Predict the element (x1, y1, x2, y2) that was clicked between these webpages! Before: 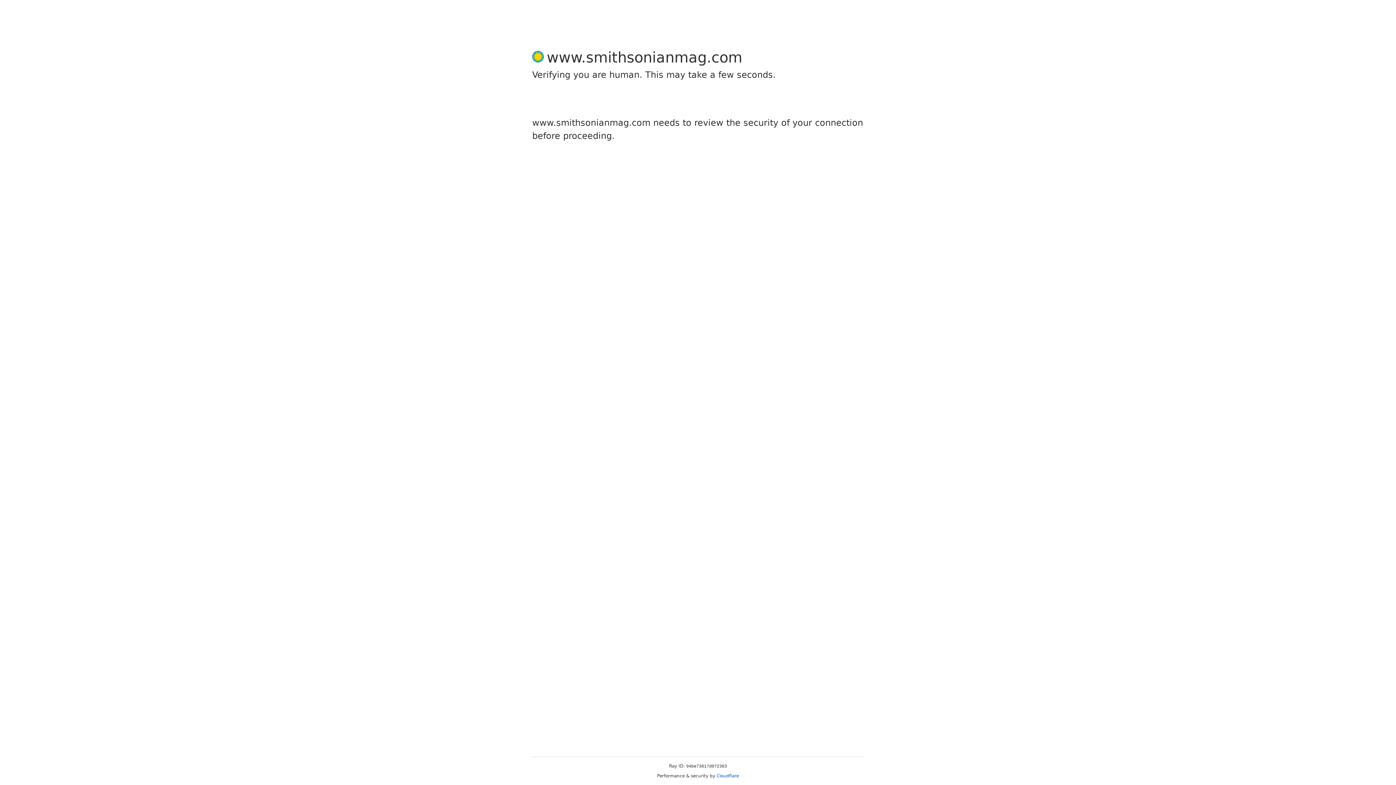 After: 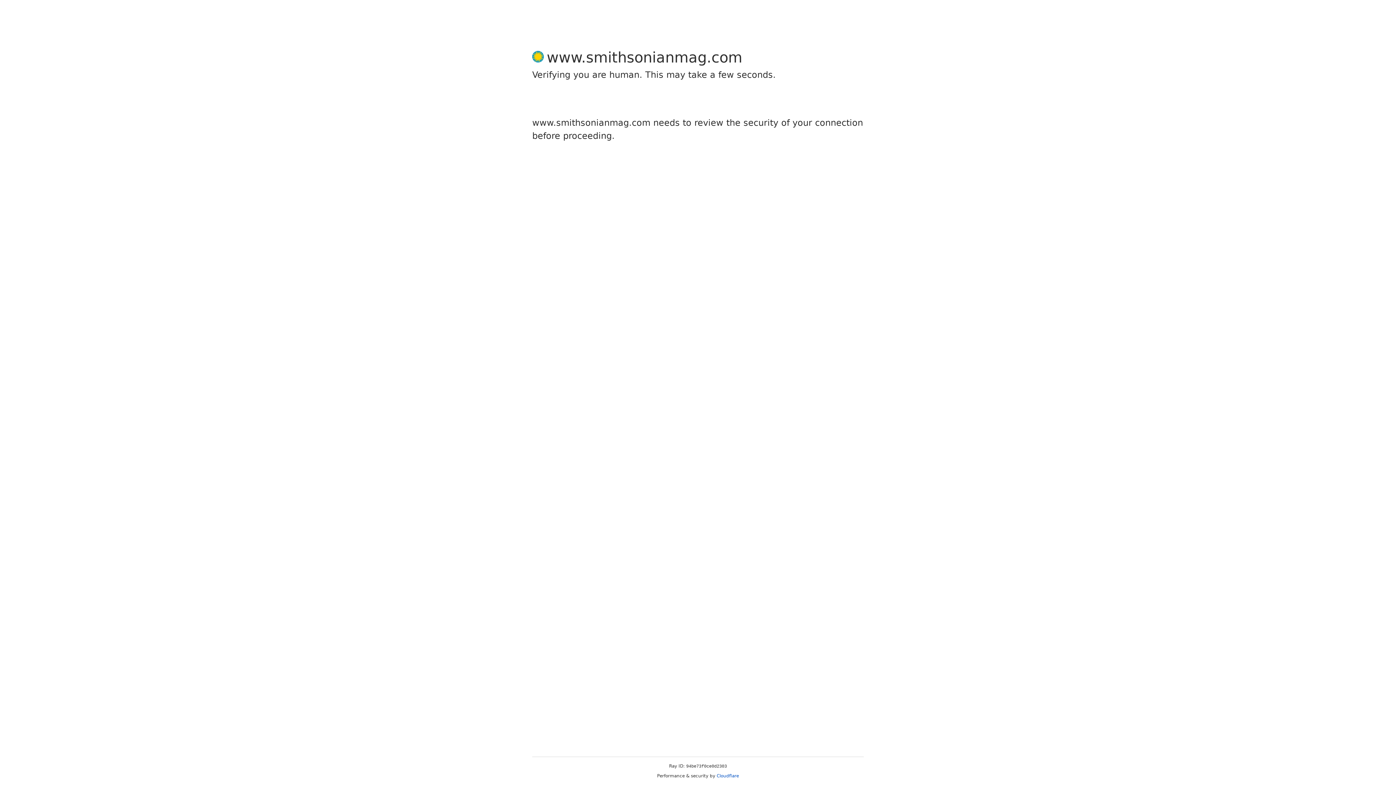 Action: bbox: (716, 773, 739, 778) label: Cloudflare